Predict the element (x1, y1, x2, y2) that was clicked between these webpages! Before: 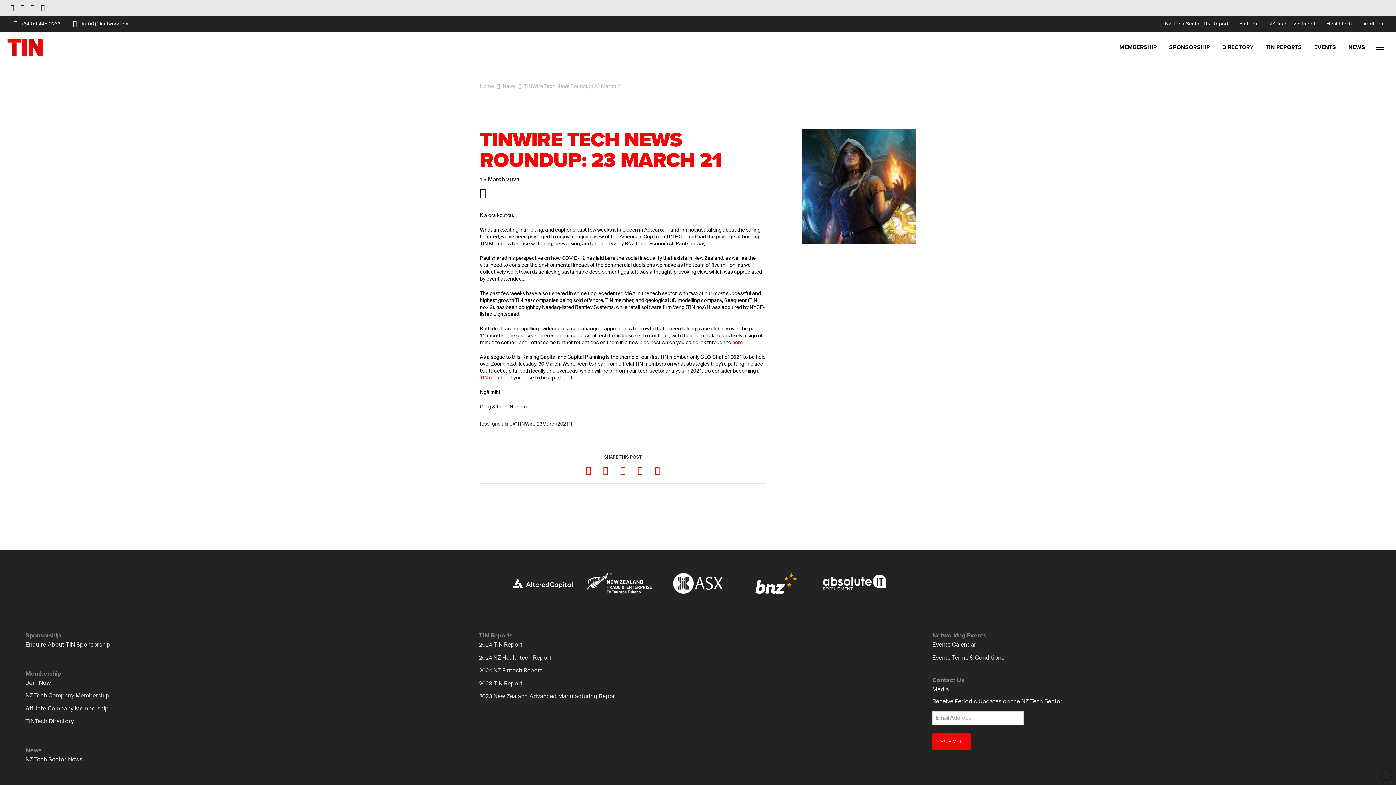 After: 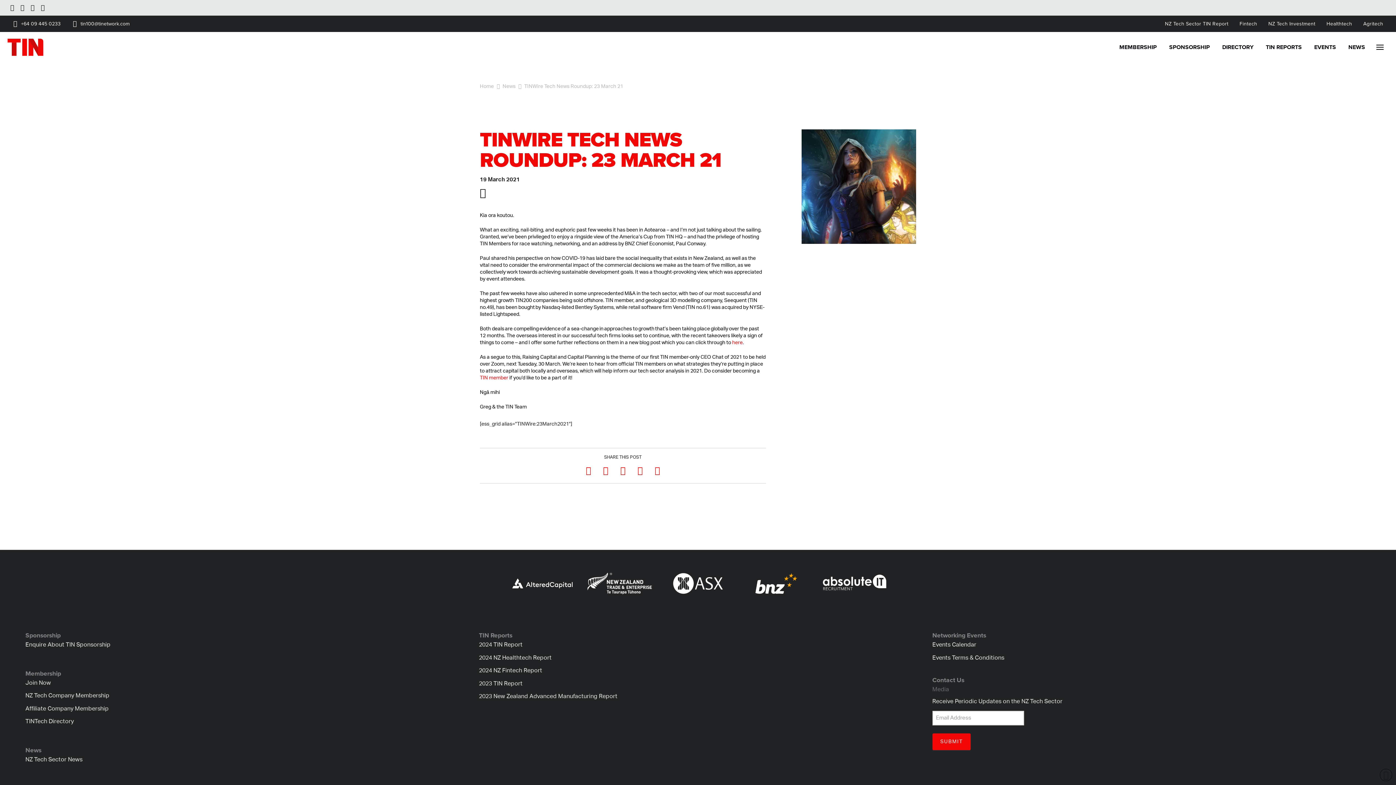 Action: bbox: (932, 686, 949, 699) label: Media